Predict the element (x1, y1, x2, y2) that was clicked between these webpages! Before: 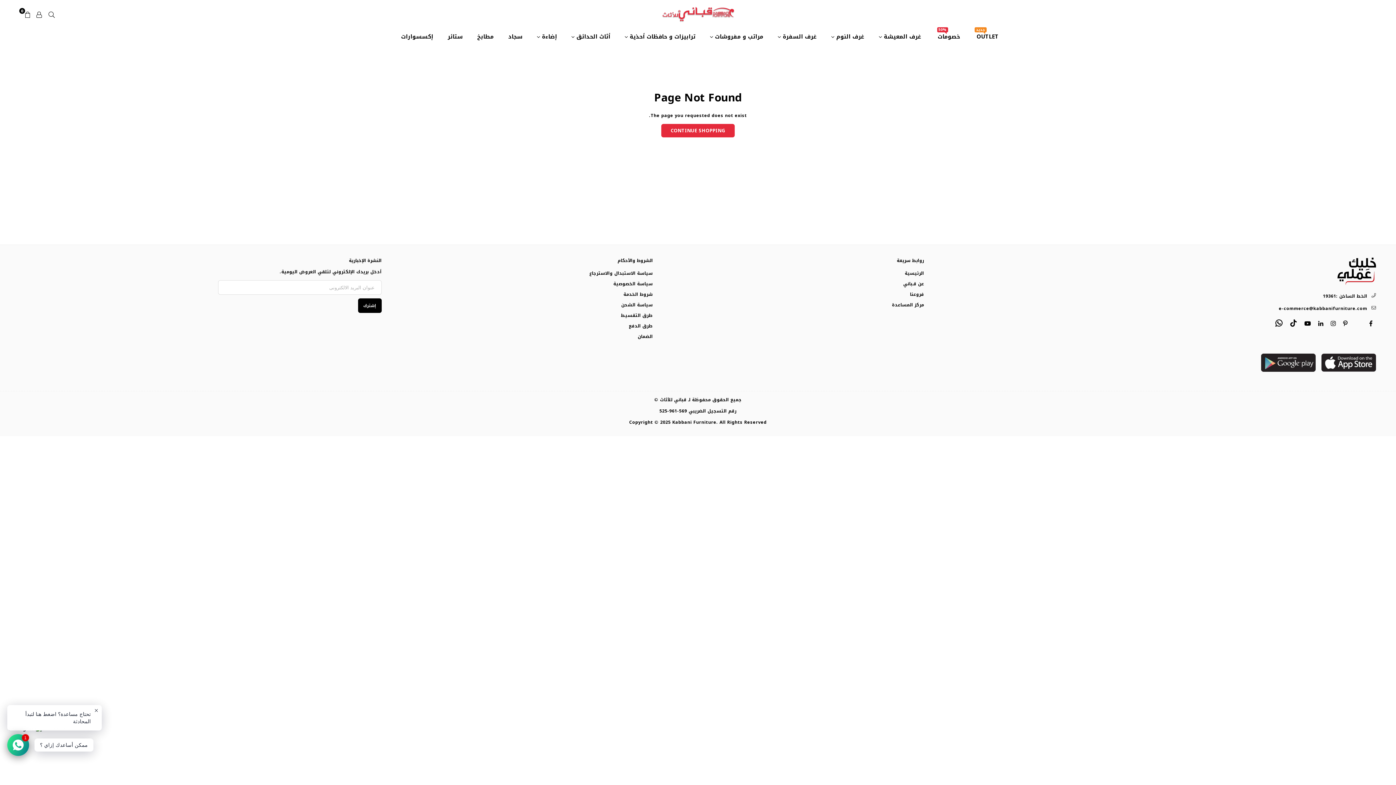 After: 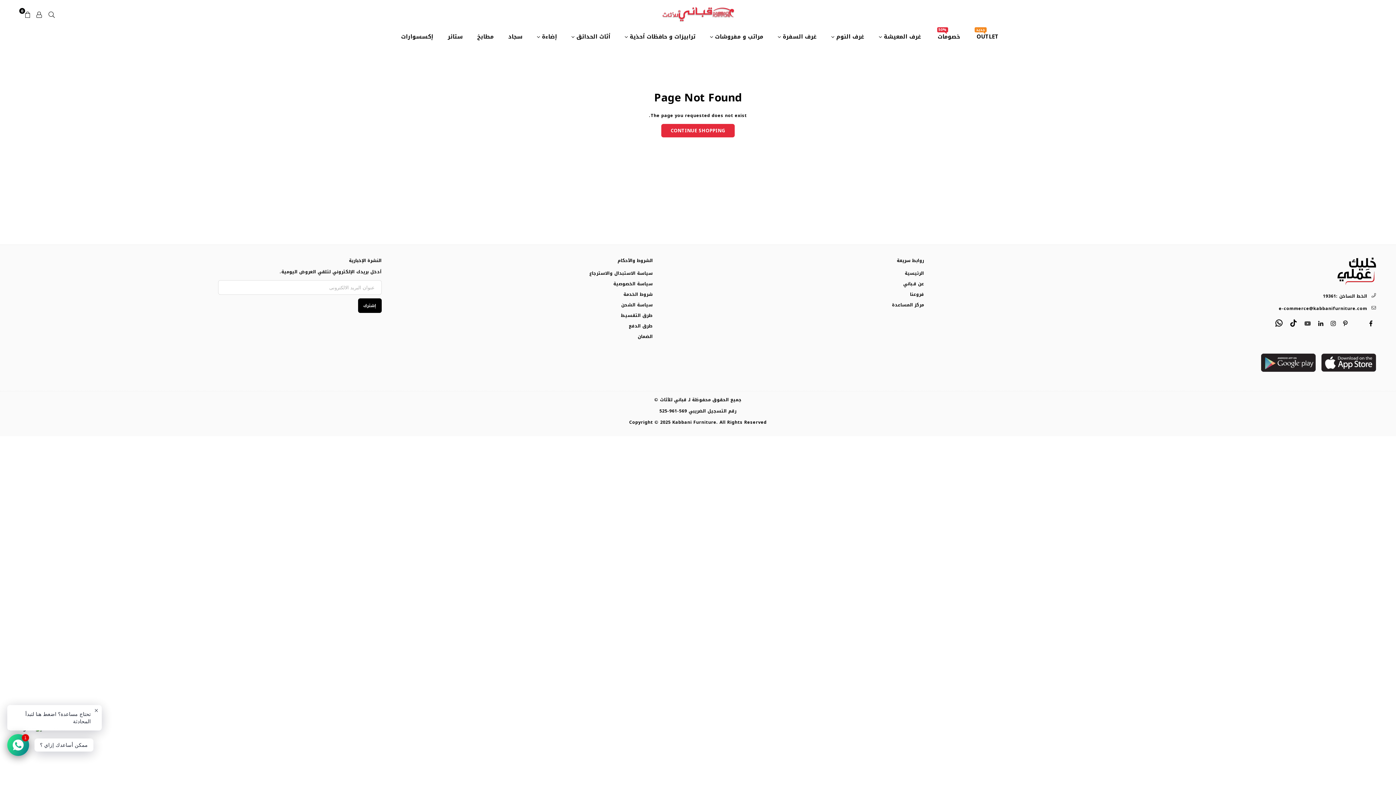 Action: bbox: (1301, 320, 1314, 326) label: YouTube